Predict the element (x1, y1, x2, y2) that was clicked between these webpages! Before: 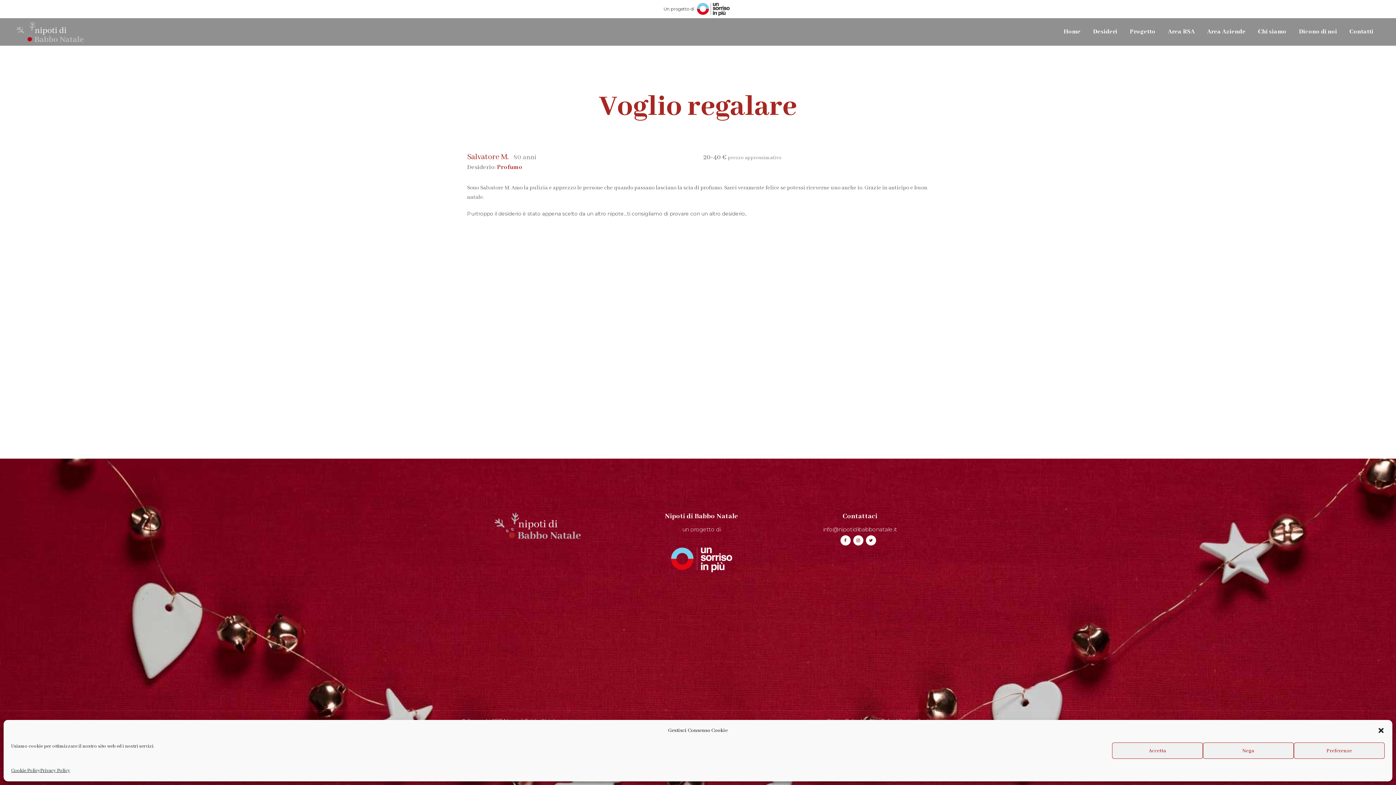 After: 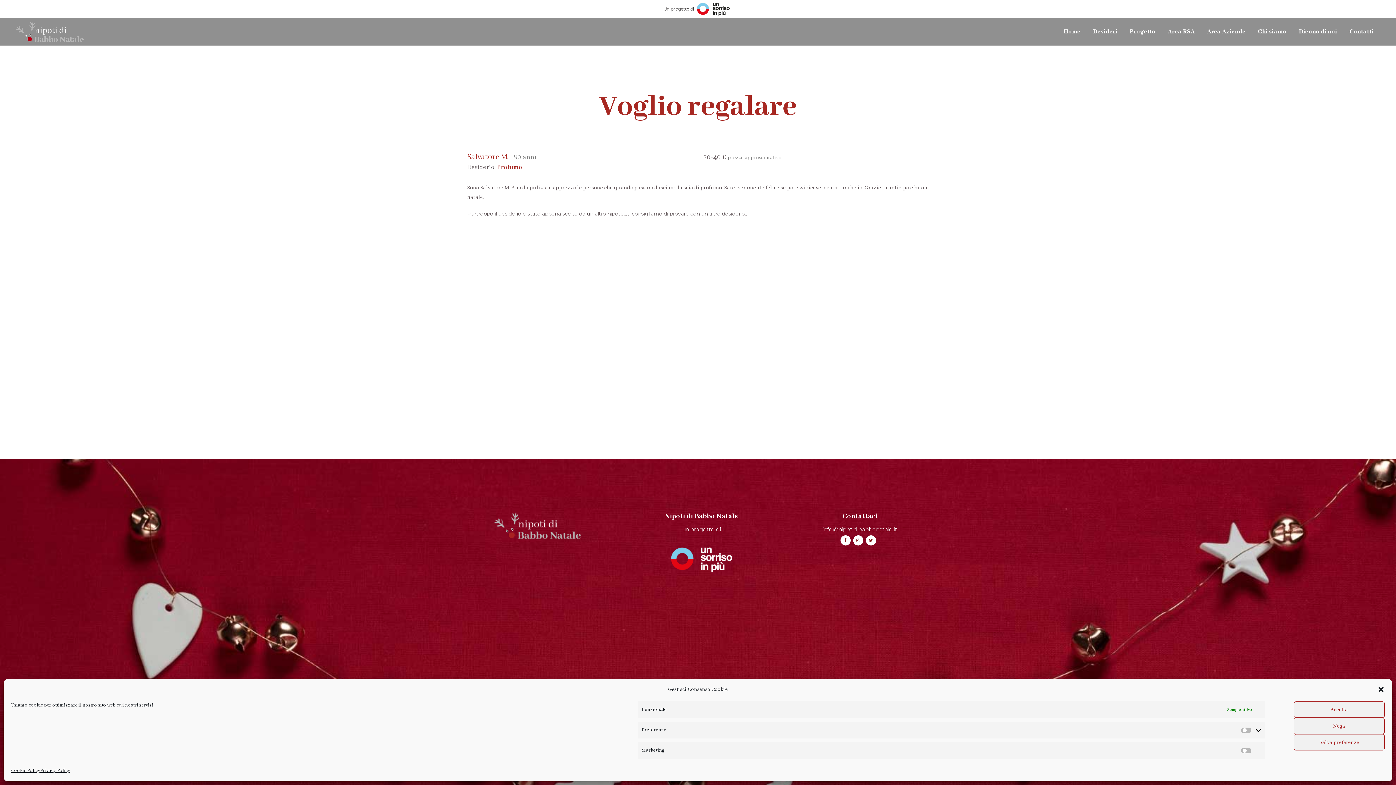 Action: bbox: (1294, 742, 1385, 759) label: Preferenze